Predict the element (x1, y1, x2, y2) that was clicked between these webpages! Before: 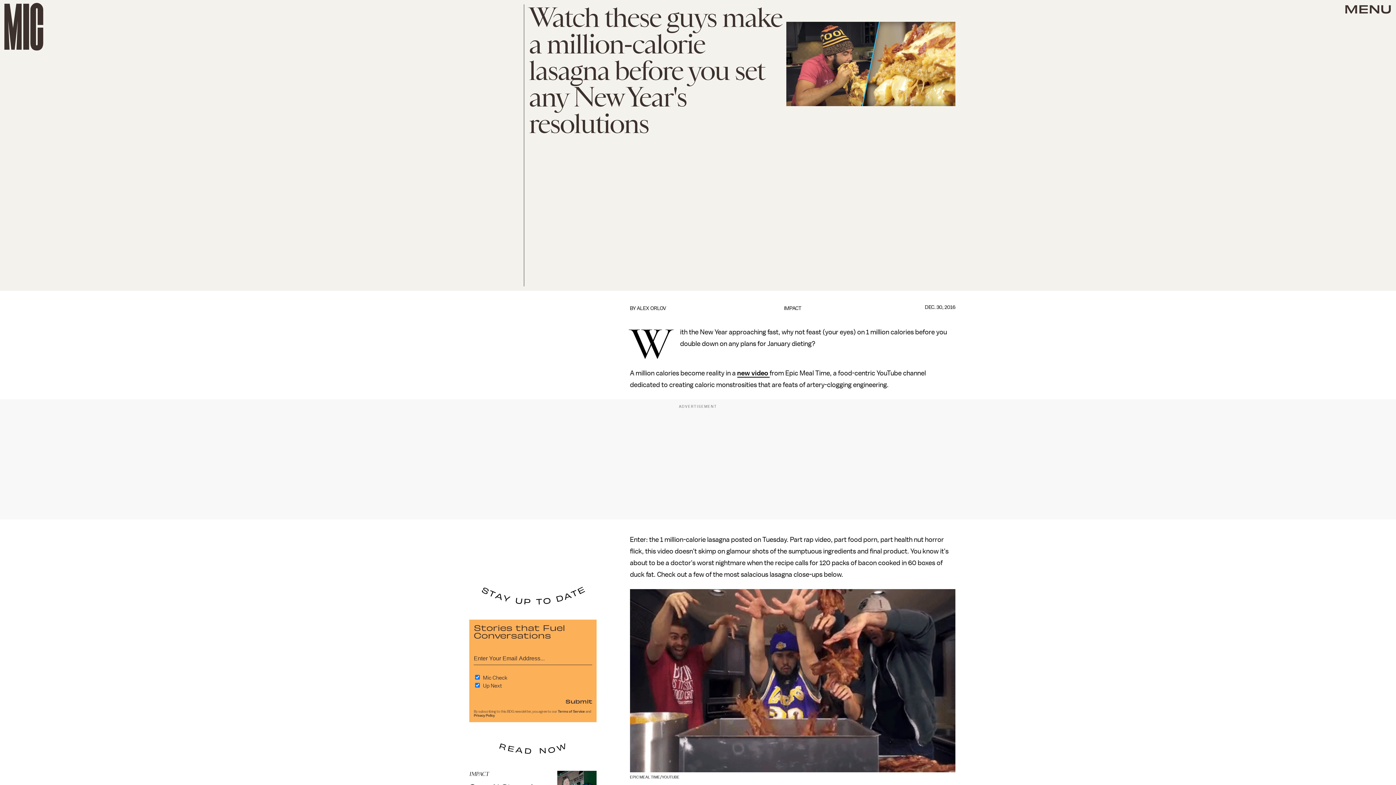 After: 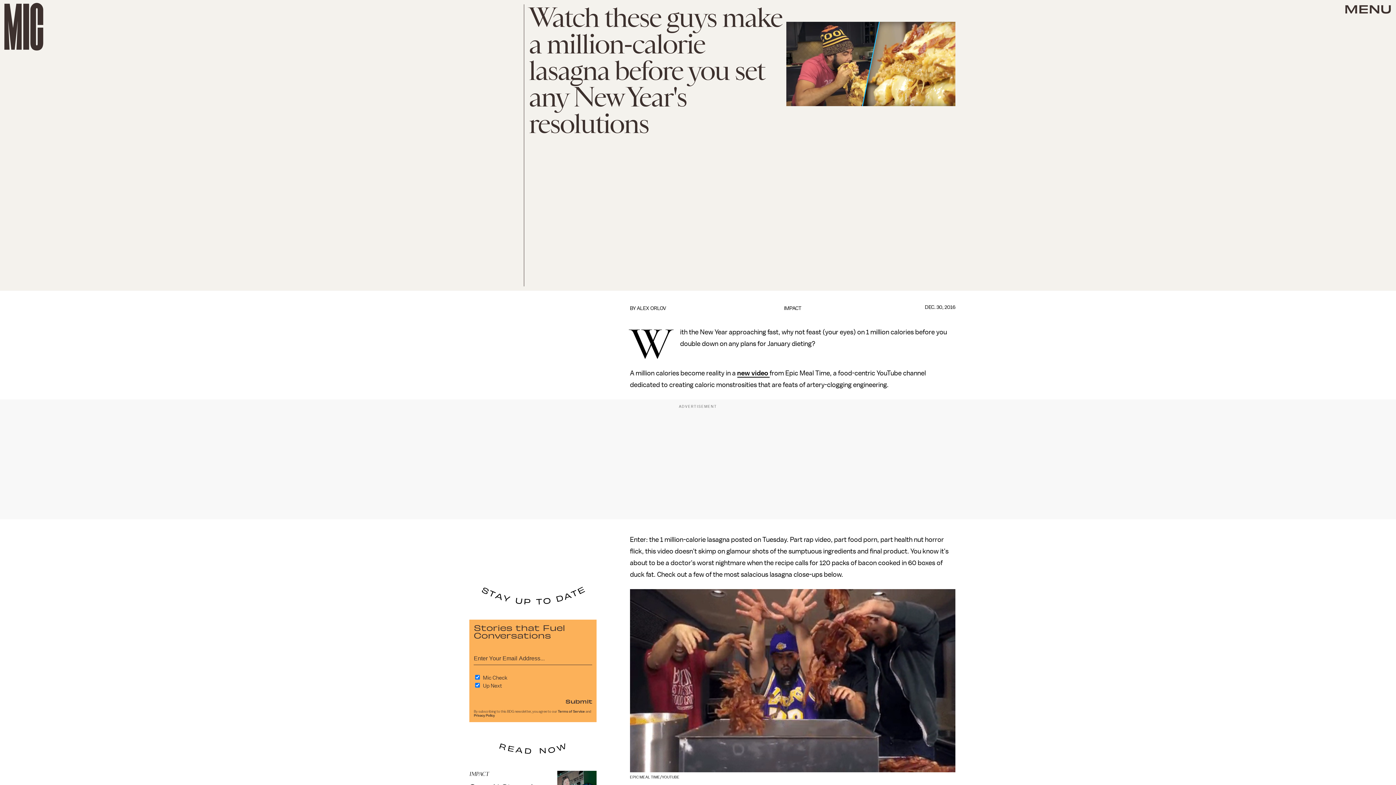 Action: bbox: (473, 714, 494, 717) label: Privacy Policy